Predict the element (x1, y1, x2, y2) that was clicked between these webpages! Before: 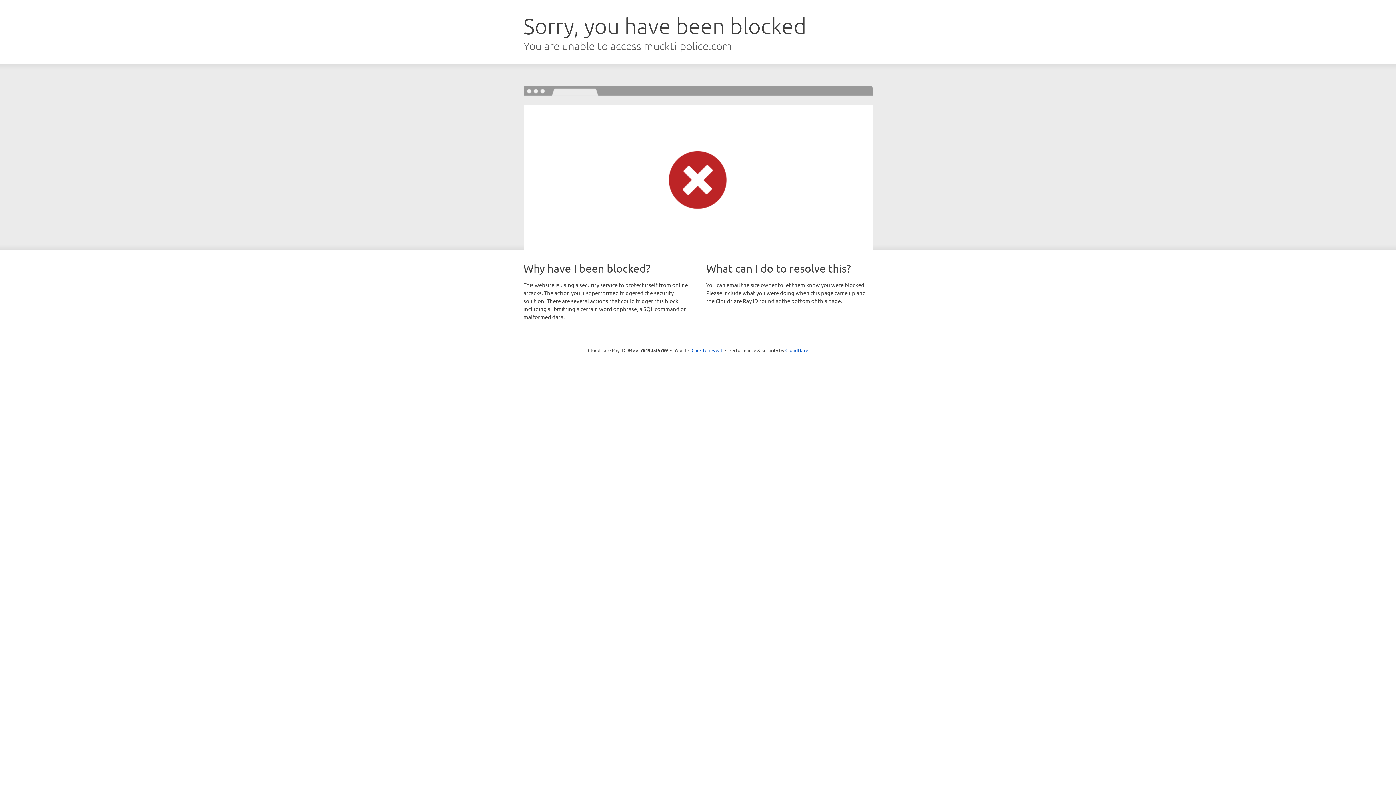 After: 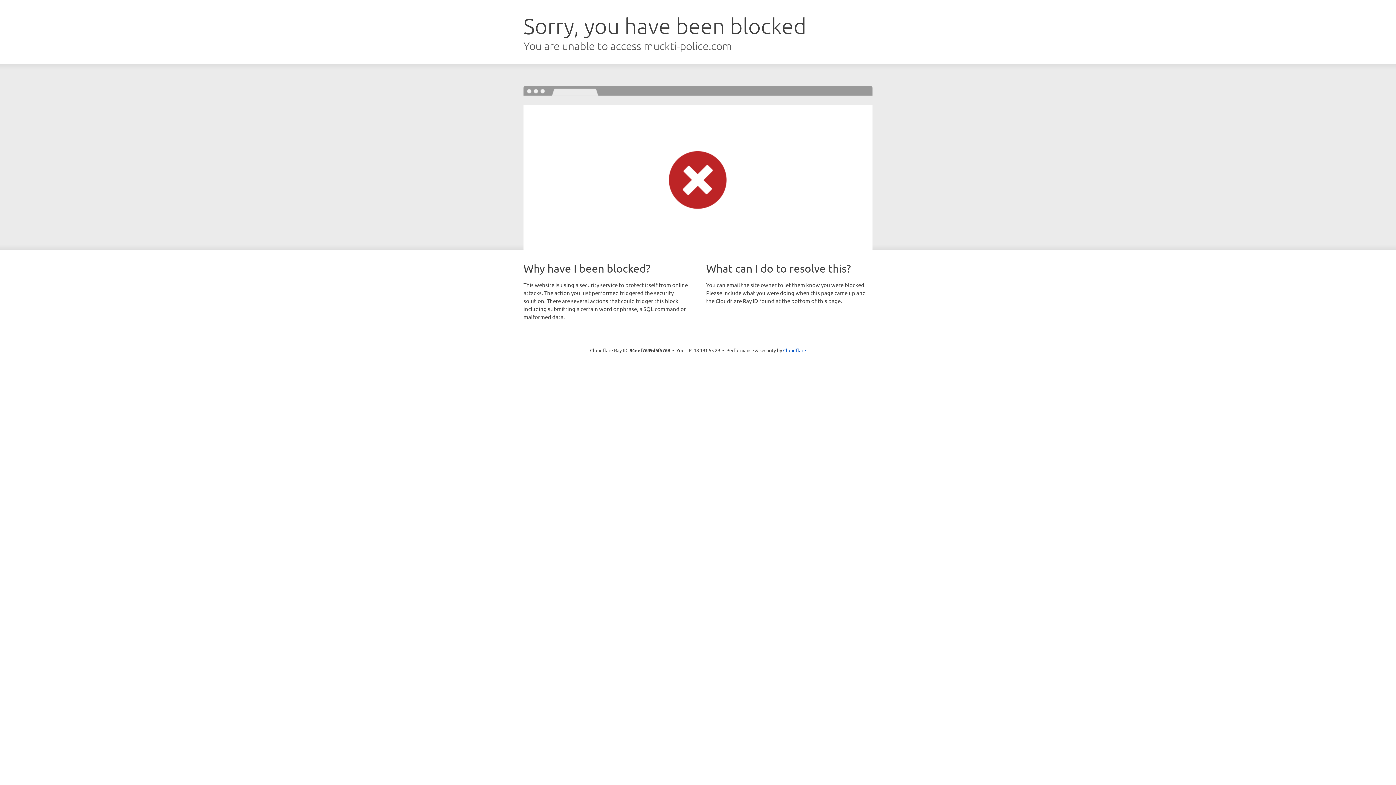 Action: label: Click to reveal bbox: (691, 346, 722, 353)